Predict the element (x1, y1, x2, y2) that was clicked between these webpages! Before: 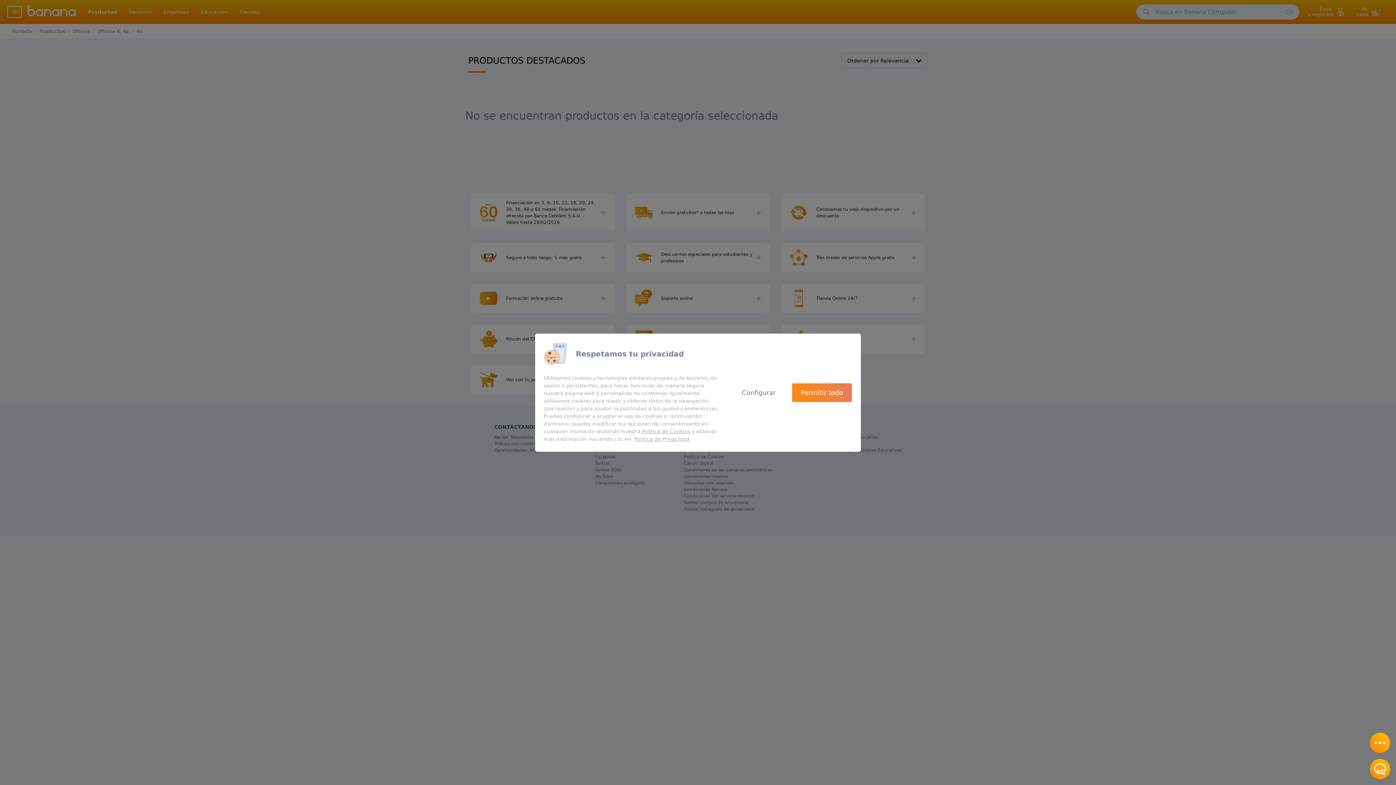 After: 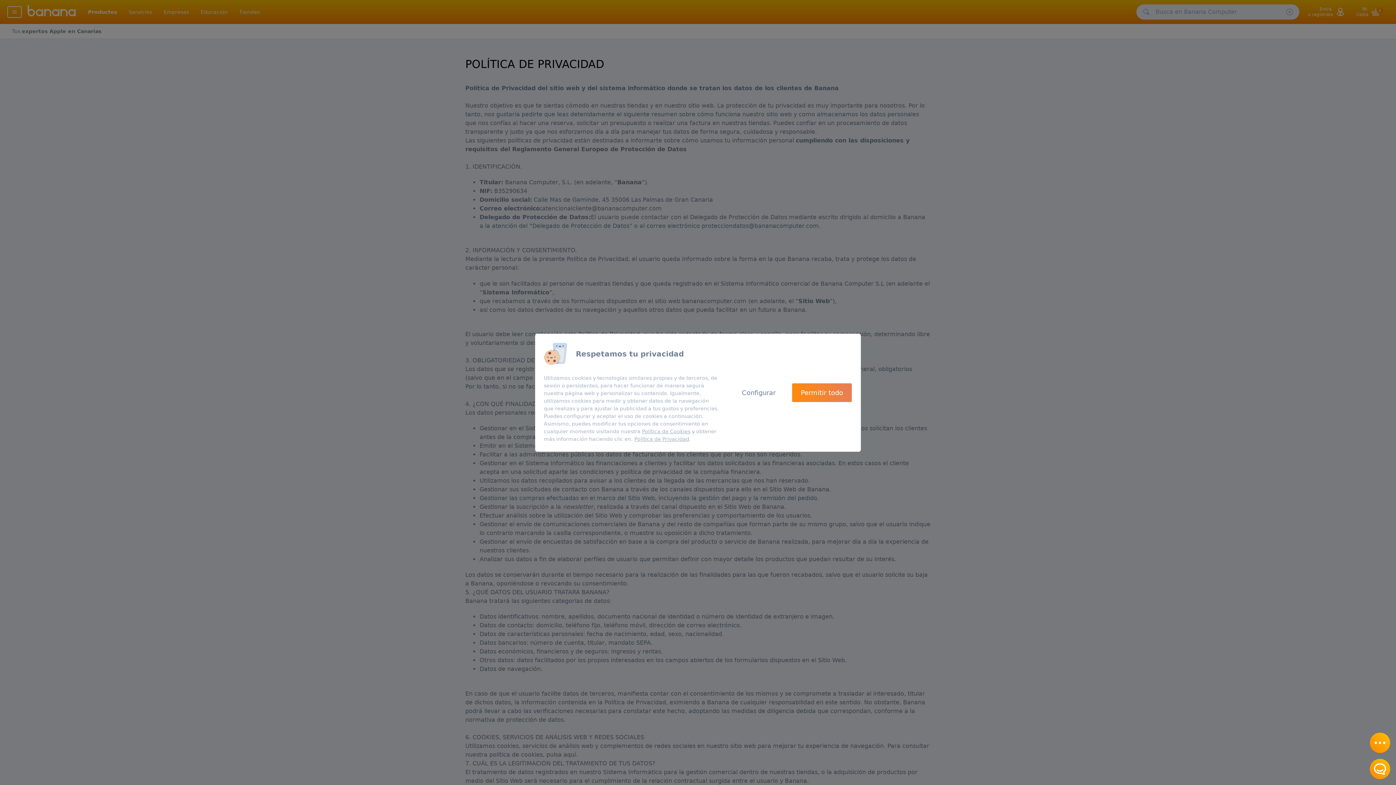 Action: bbox: (634, 436, 689, 442) label: Política de Privacidad